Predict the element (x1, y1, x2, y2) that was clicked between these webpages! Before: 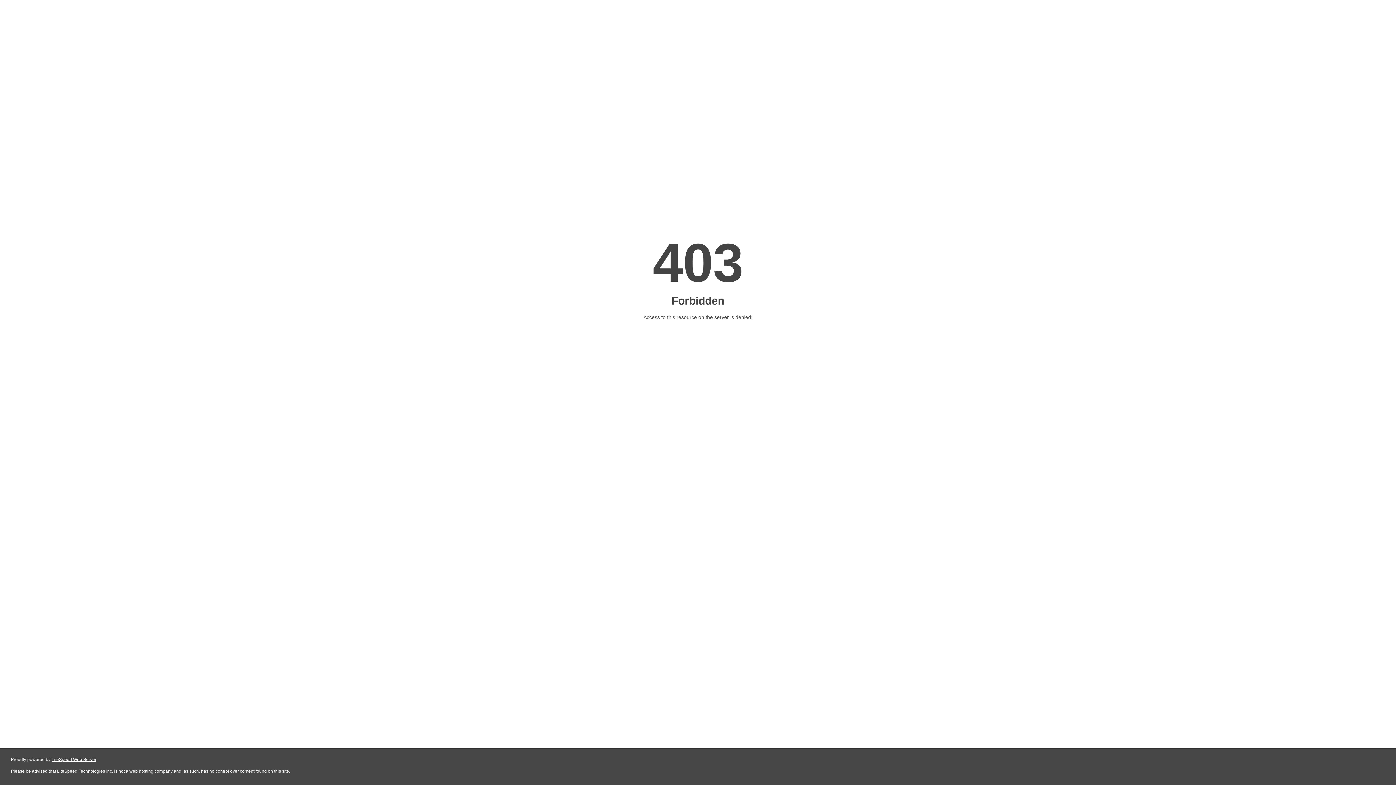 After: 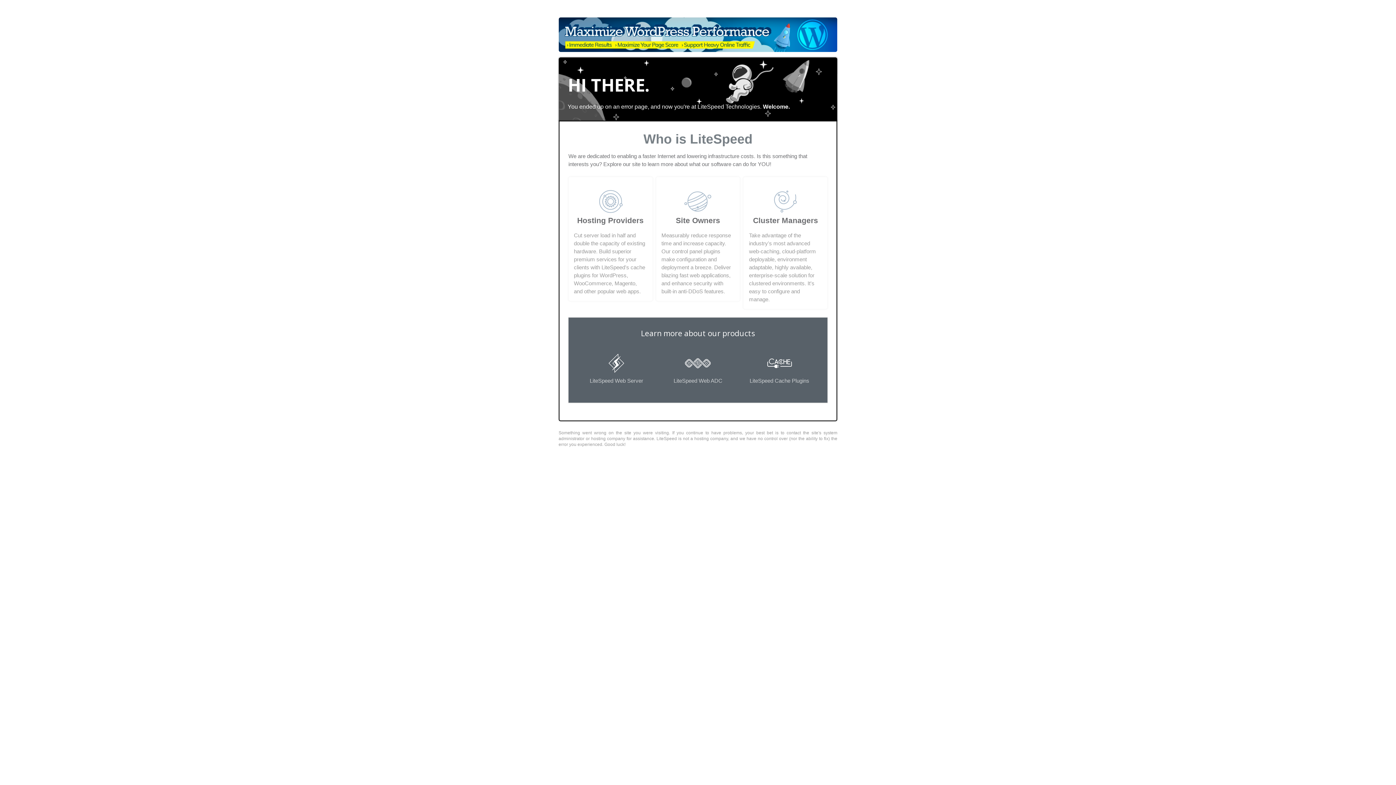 Action: label: LiteSpeed Web Server bbox: (51, 757, 96, 762)